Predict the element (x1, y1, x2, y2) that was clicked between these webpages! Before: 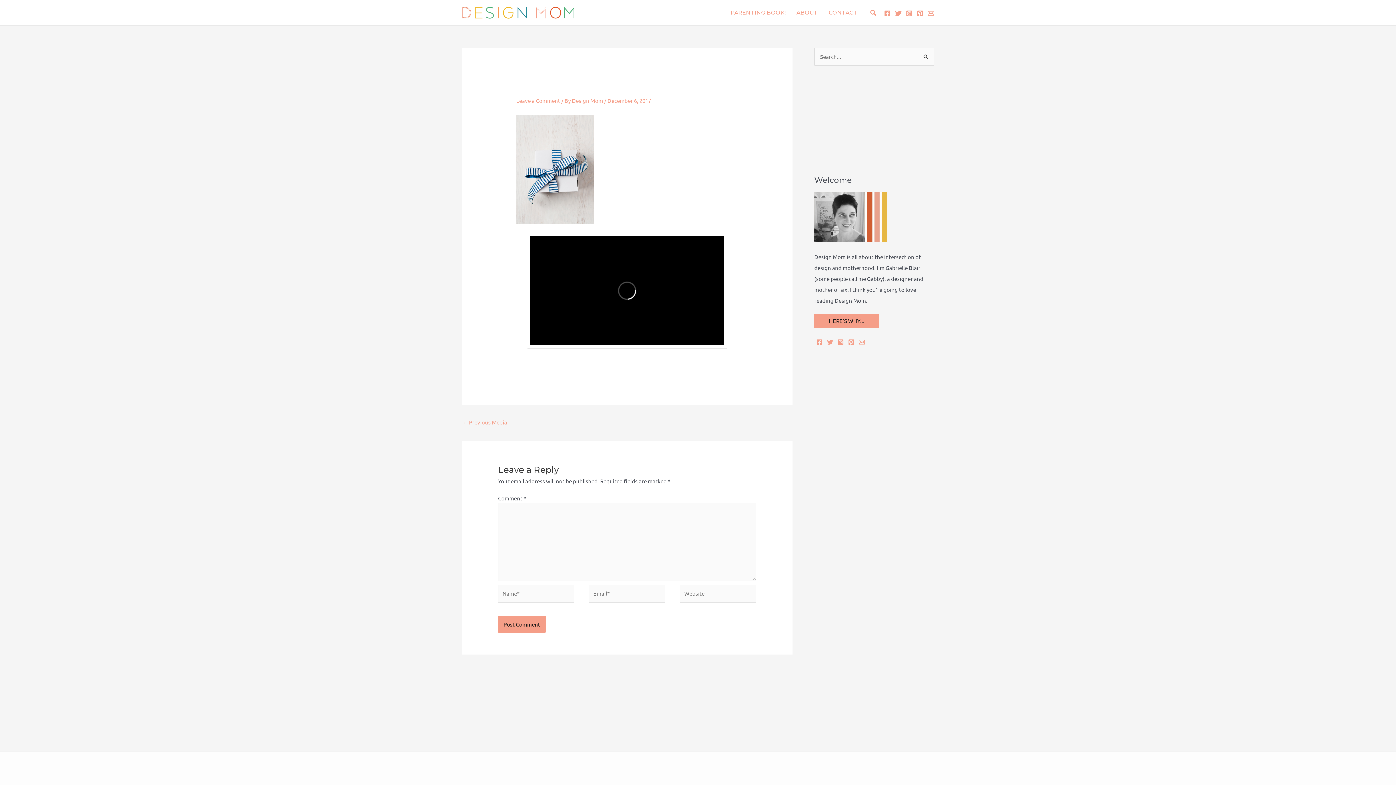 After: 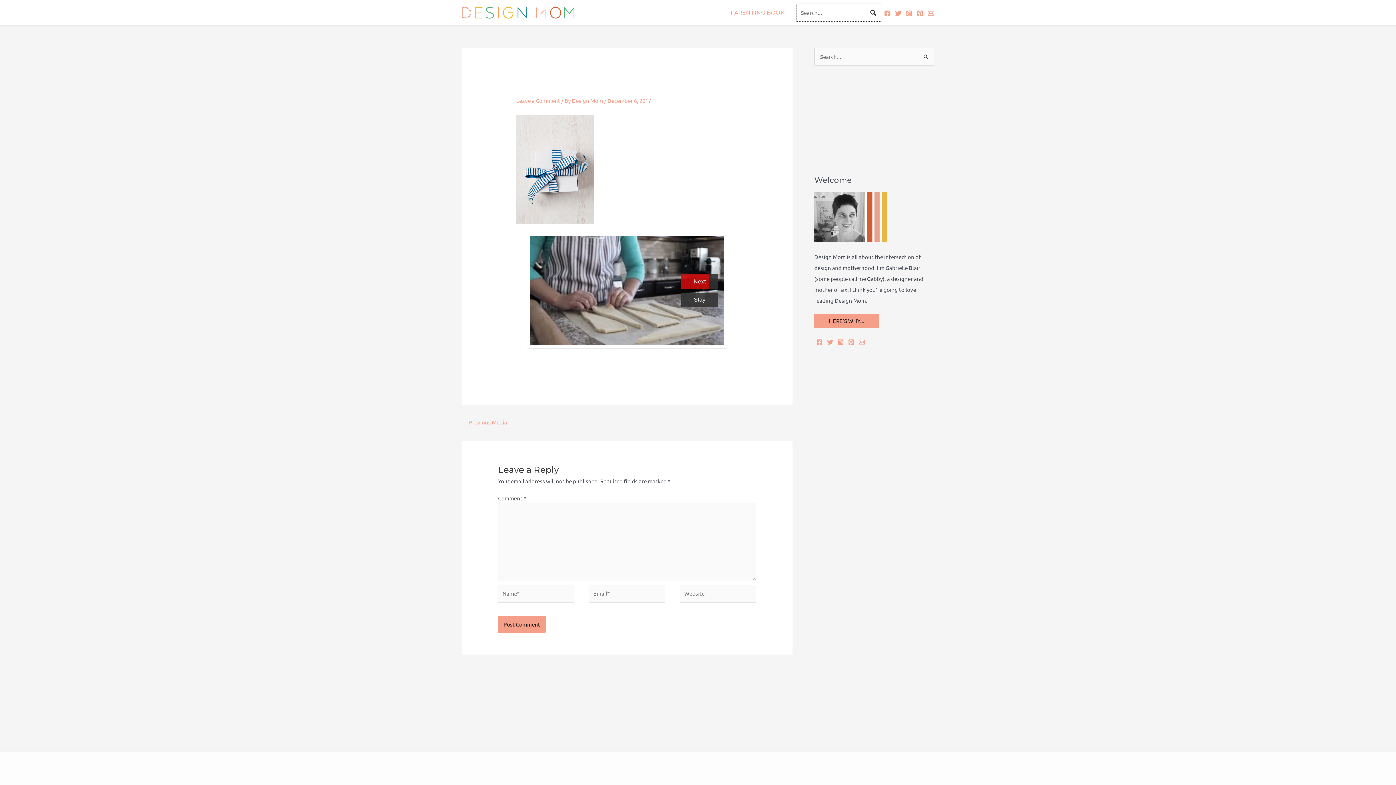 Action: bbox: (870, 8, 877, 17) label: Search button